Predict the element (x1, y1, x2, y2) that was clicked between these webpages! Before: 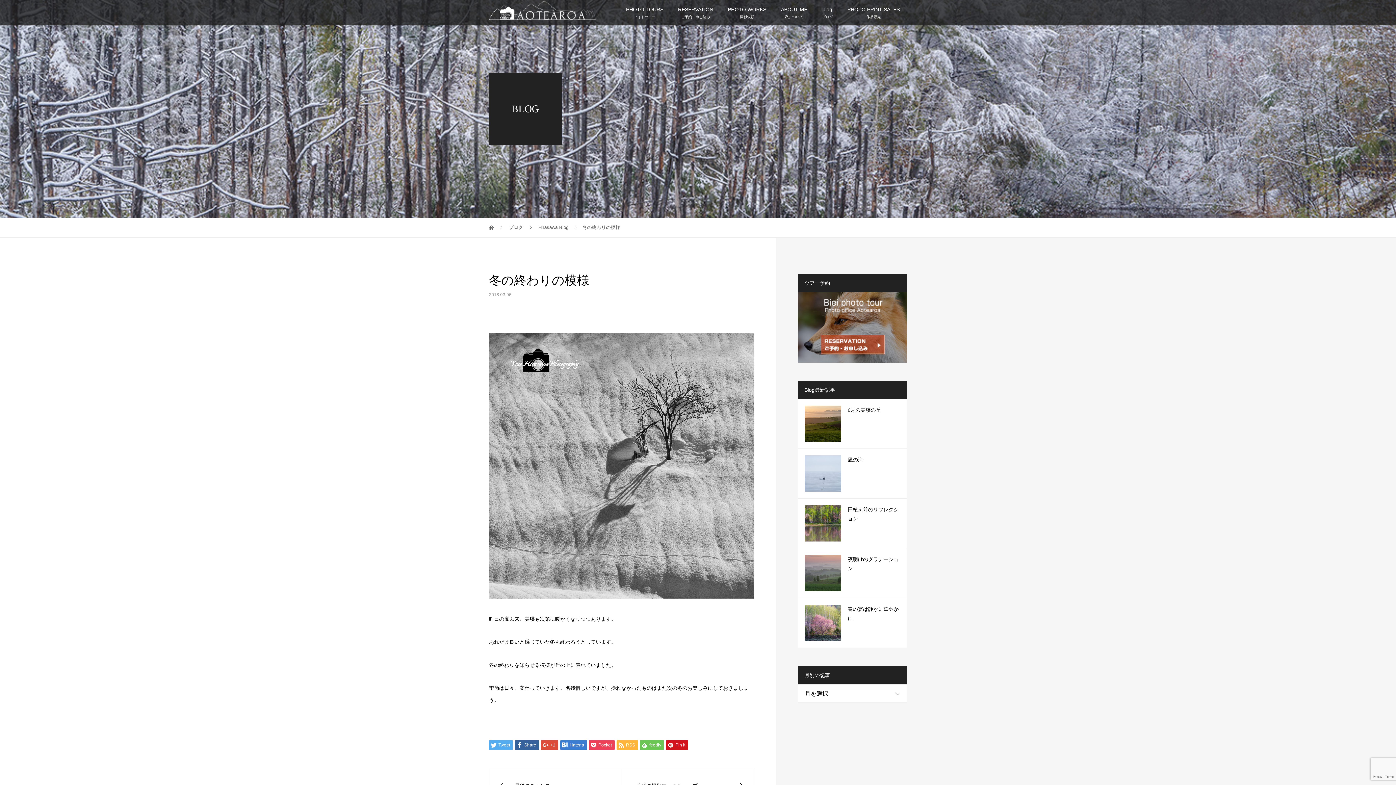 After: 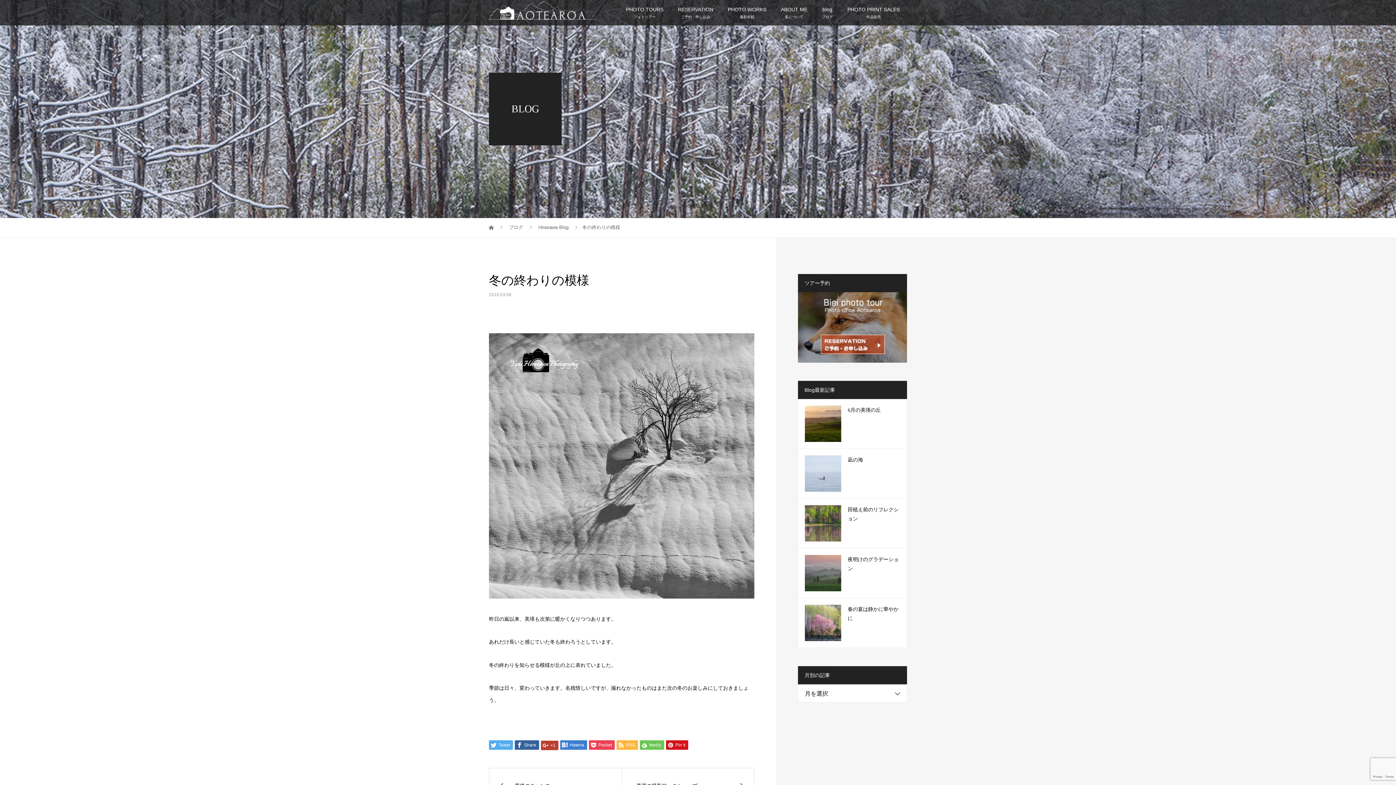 Action: bbox: (541, 740, 558, 750) label:  +1